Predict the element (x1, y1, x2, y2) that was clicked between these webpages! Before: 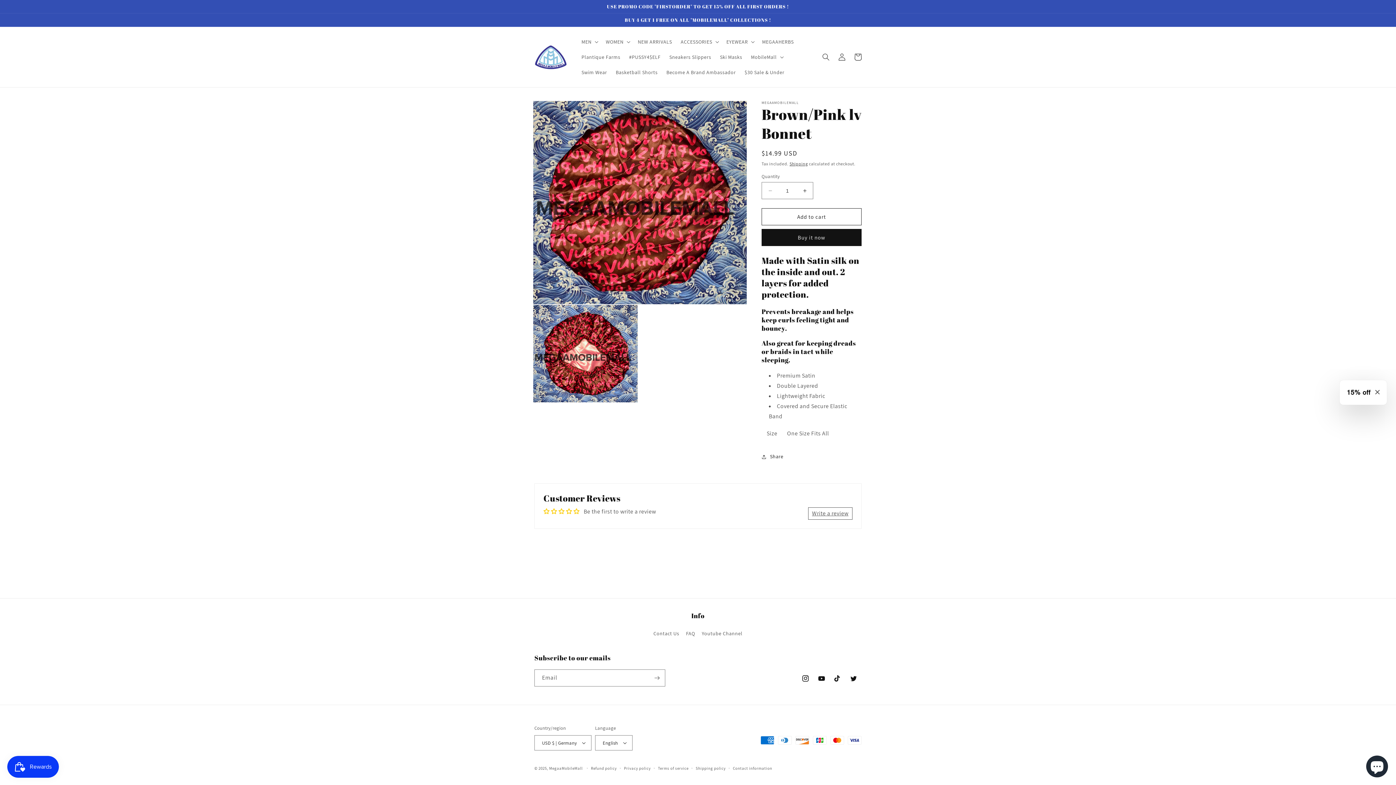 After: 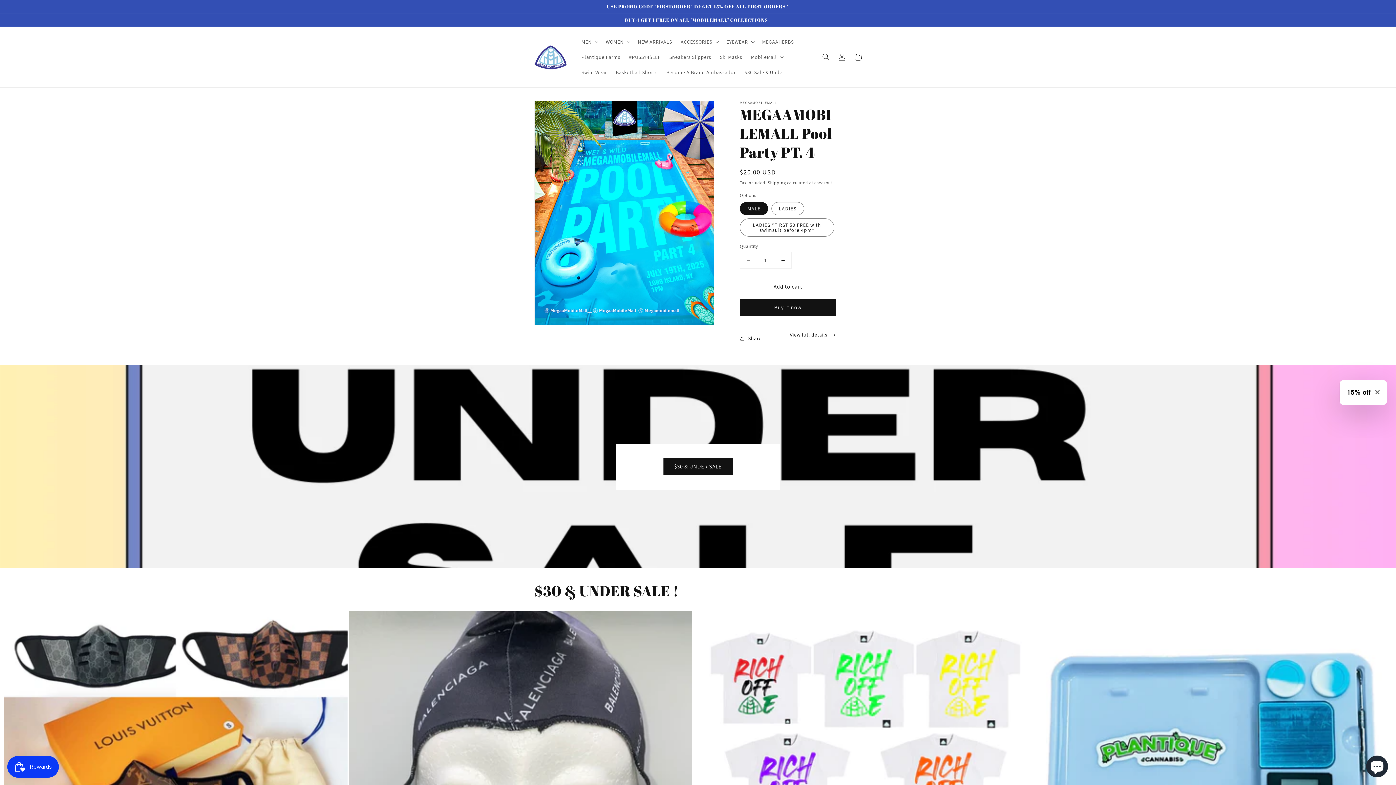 Action: bbox: (549, 766, 582, 771) label: MegaaMobileMall